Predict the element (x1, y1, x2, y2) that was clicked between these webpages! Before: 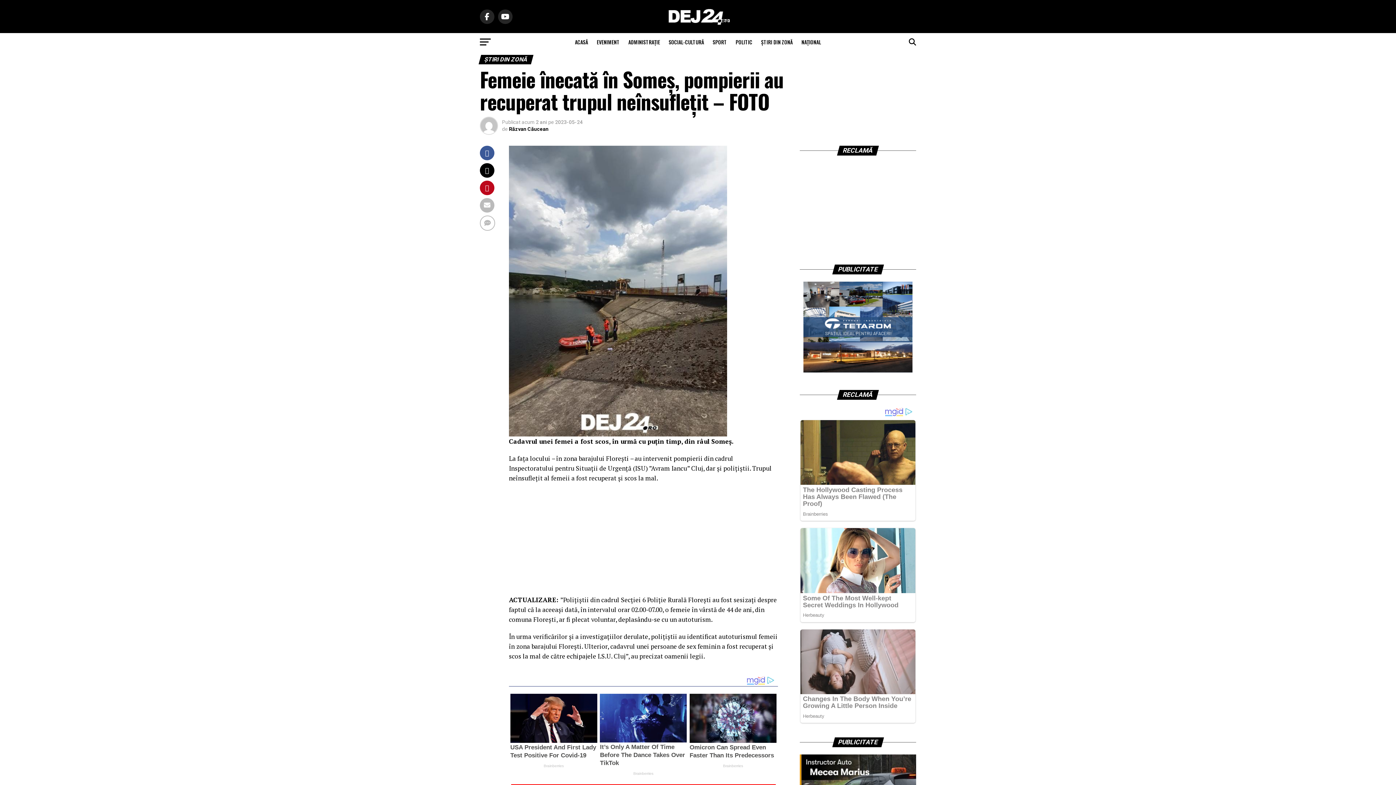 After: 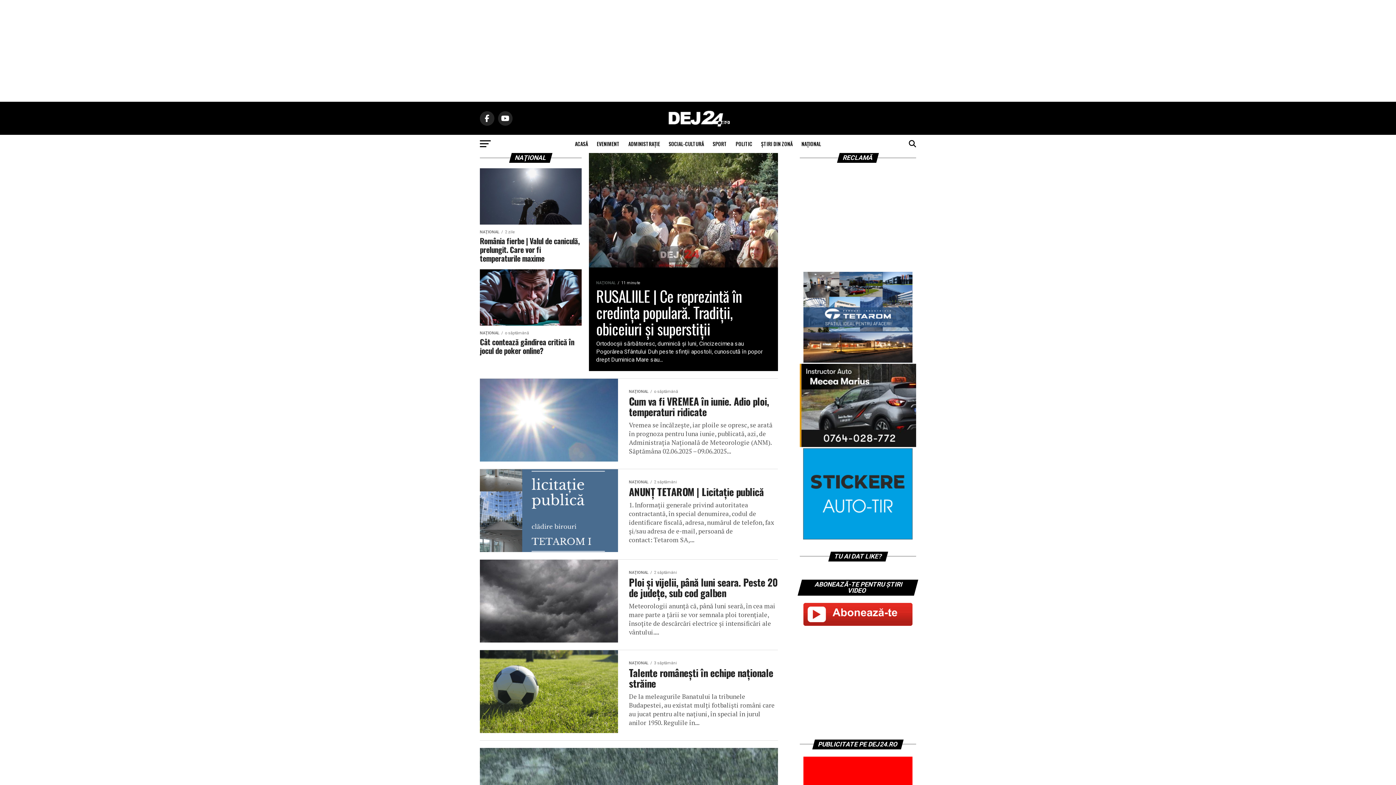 Action: bbox: (797, 33, 825, 51) label: NAŢIONAL